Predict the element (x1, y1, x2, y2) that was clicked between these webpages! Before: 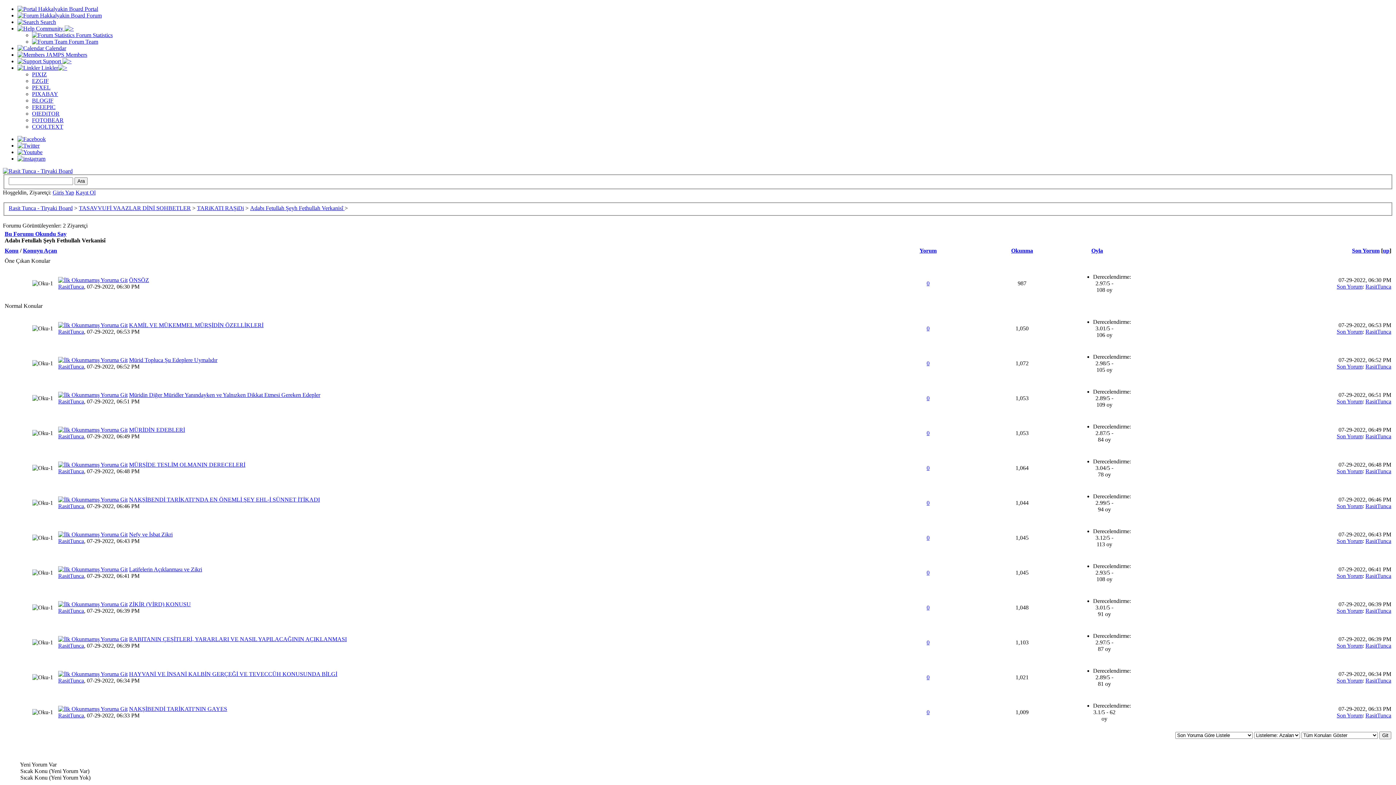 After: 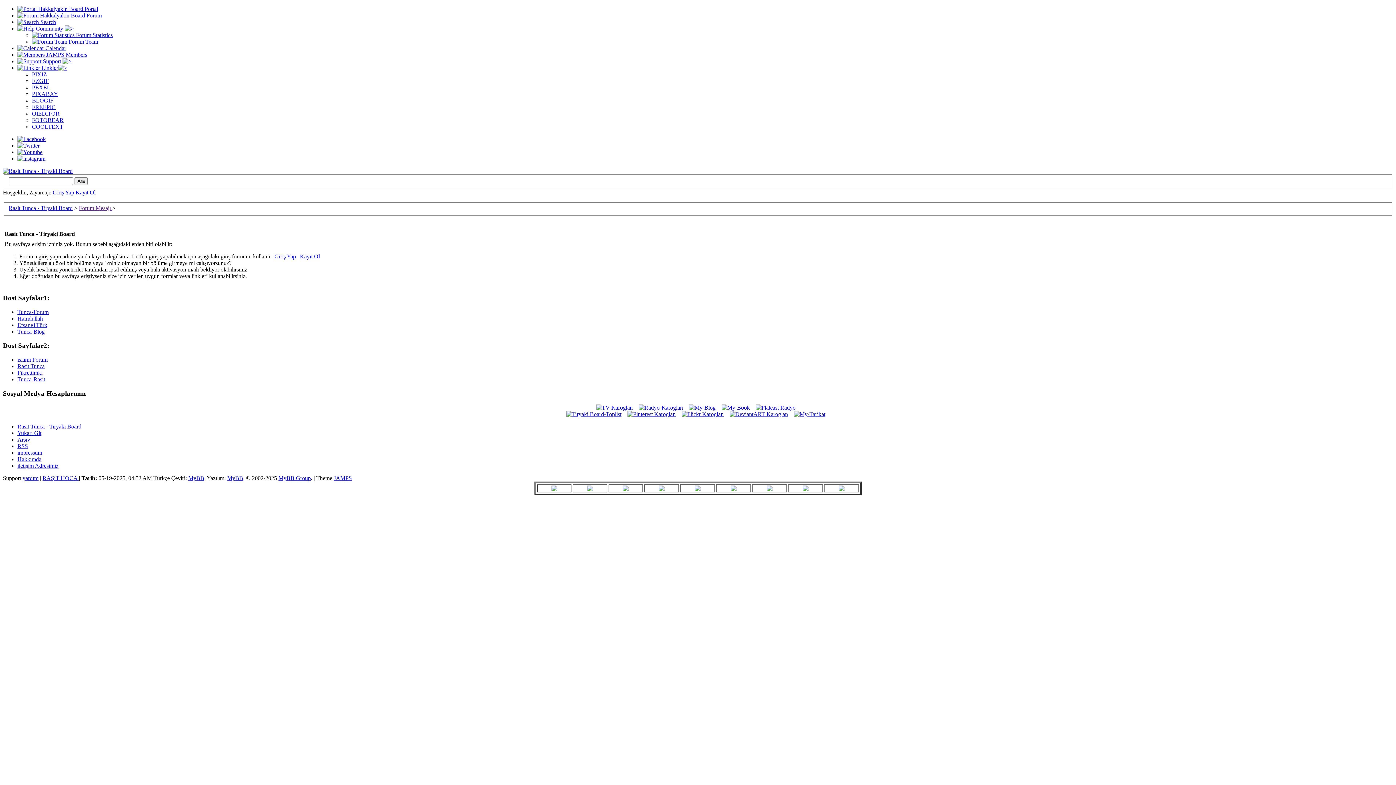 Action: label: RasitTunca bbox: (1365, 328, 1391, 334)